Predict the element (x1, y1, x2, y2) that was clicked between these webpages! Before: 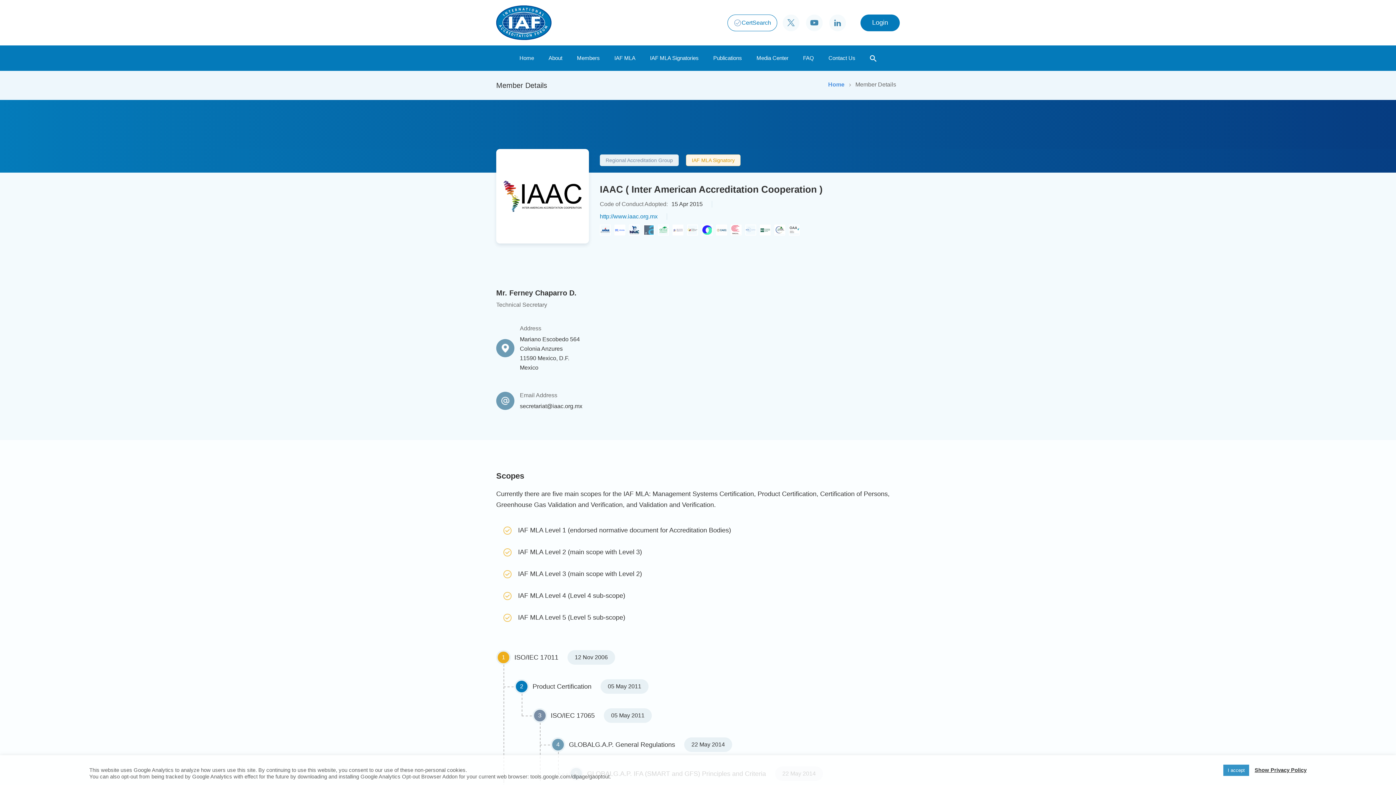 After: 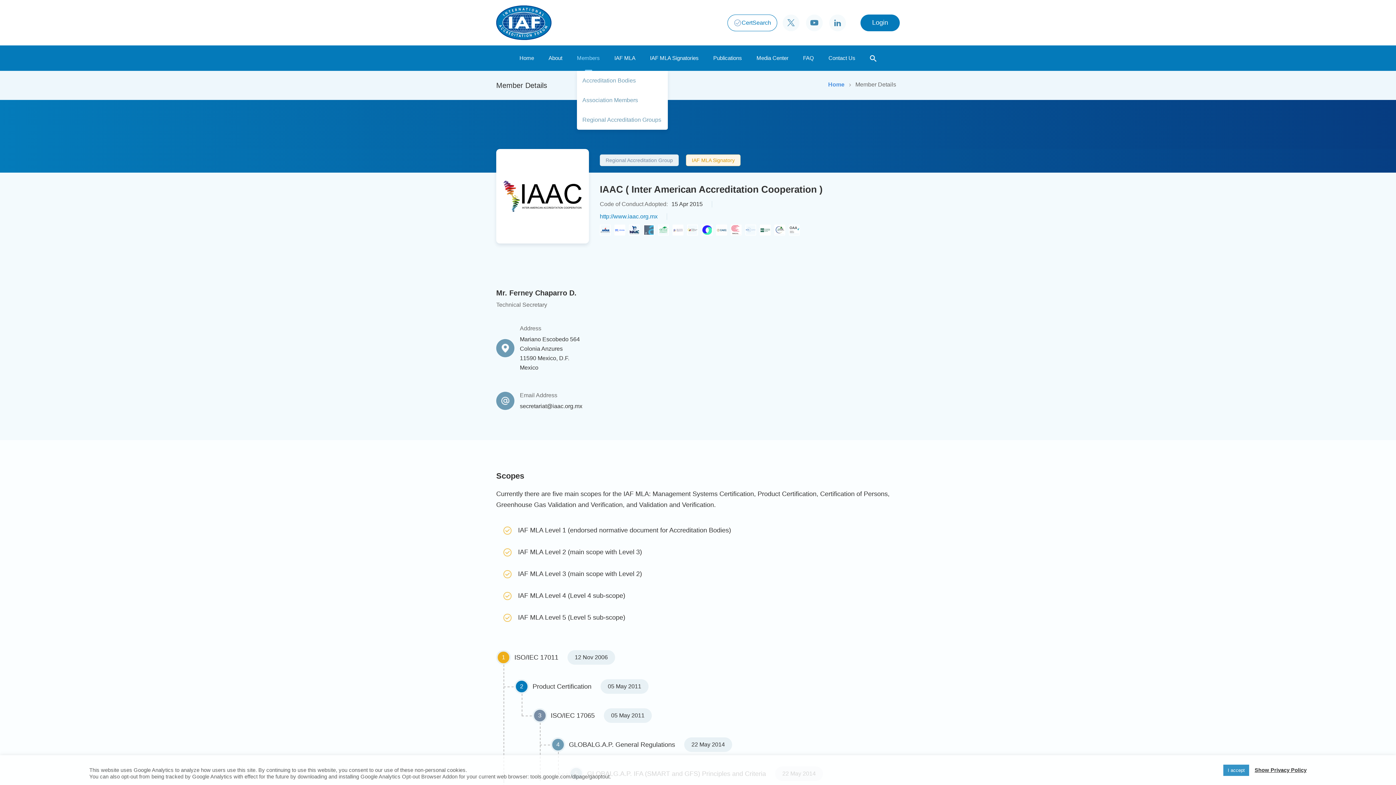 Action: bbox: (569, 45, 607, 70) label: Members